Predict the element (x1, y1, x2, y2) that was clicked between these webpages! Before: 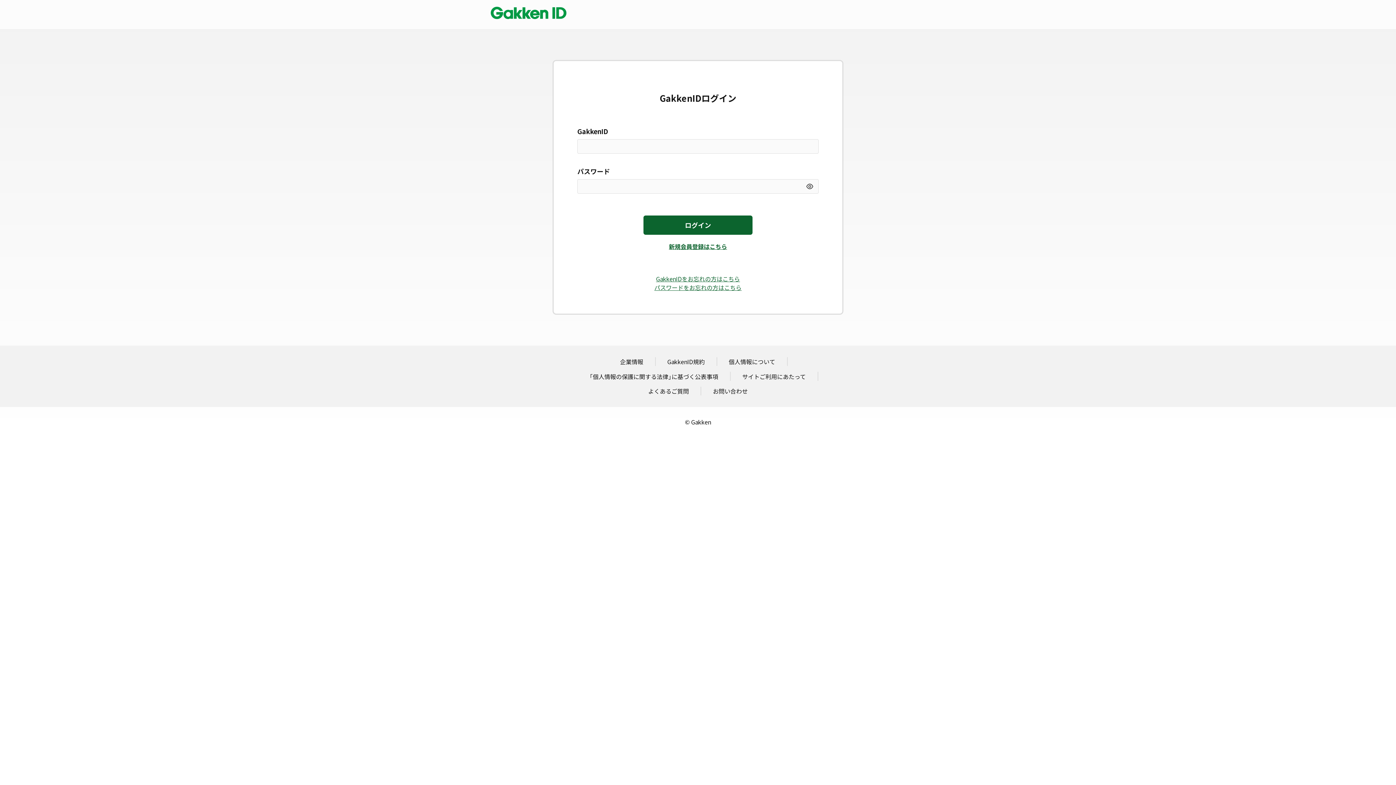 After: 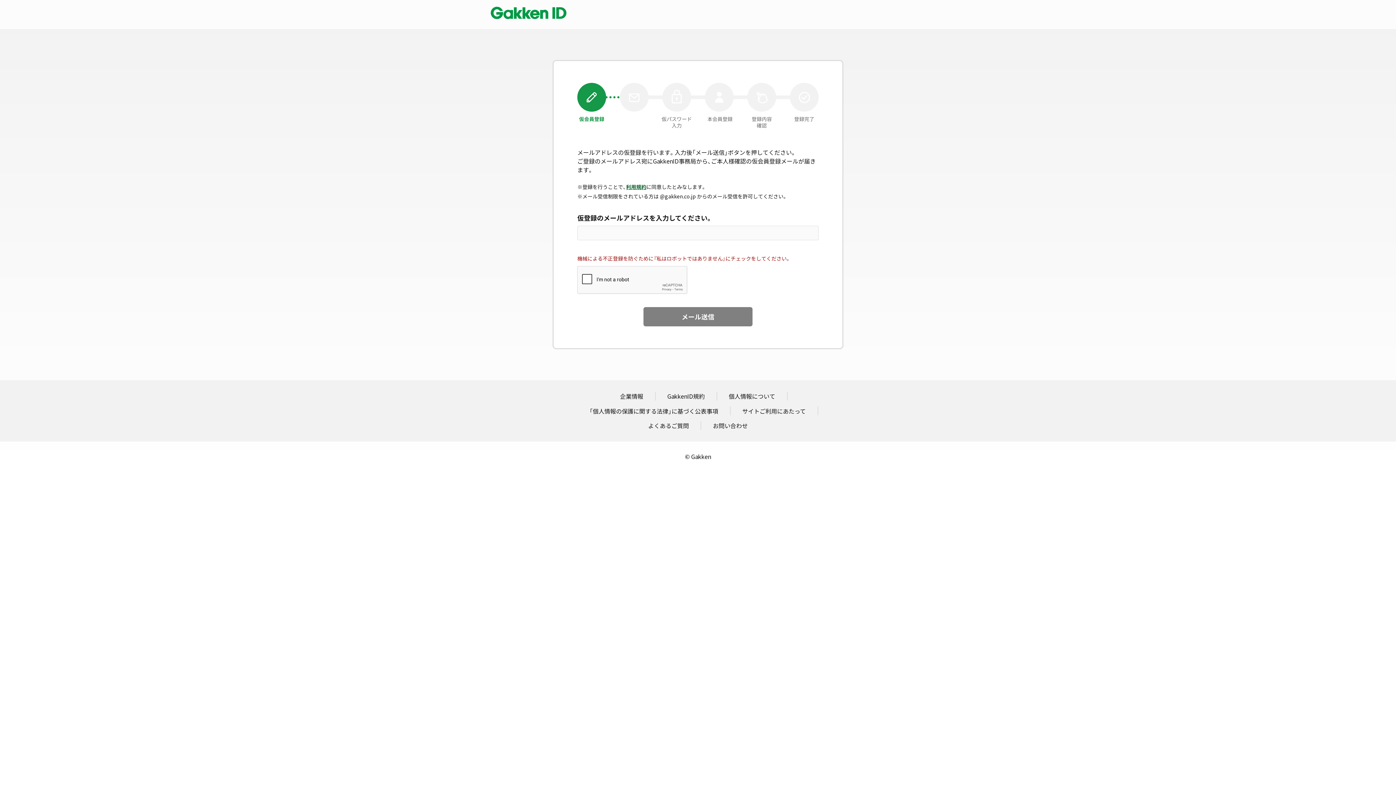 Action: label: 新規会員登録はこちら bbox: (669, 242, 727, 250)